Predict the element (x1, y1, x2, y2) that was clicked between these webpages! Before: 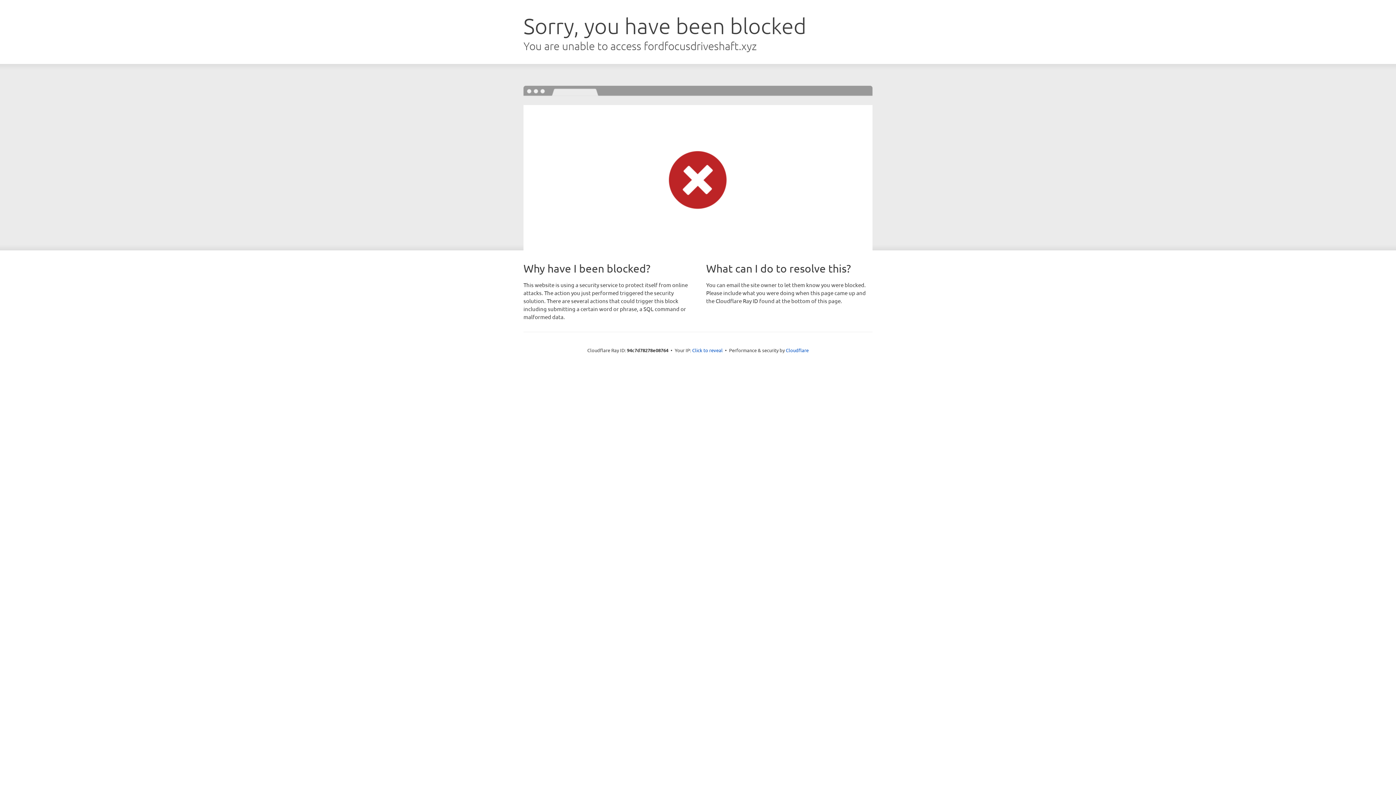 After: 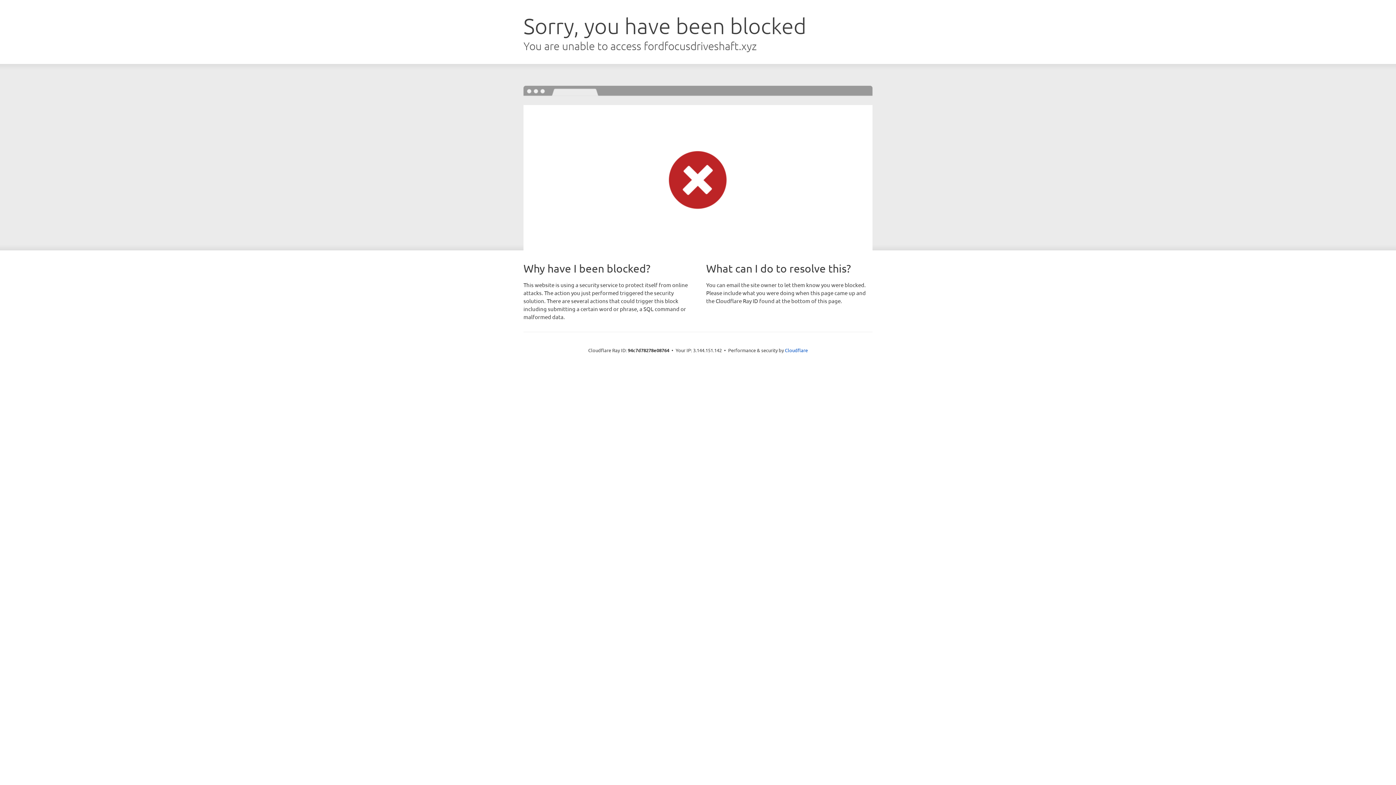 Action: label: Click to reveal bbox: (692, 346, 722, 353)